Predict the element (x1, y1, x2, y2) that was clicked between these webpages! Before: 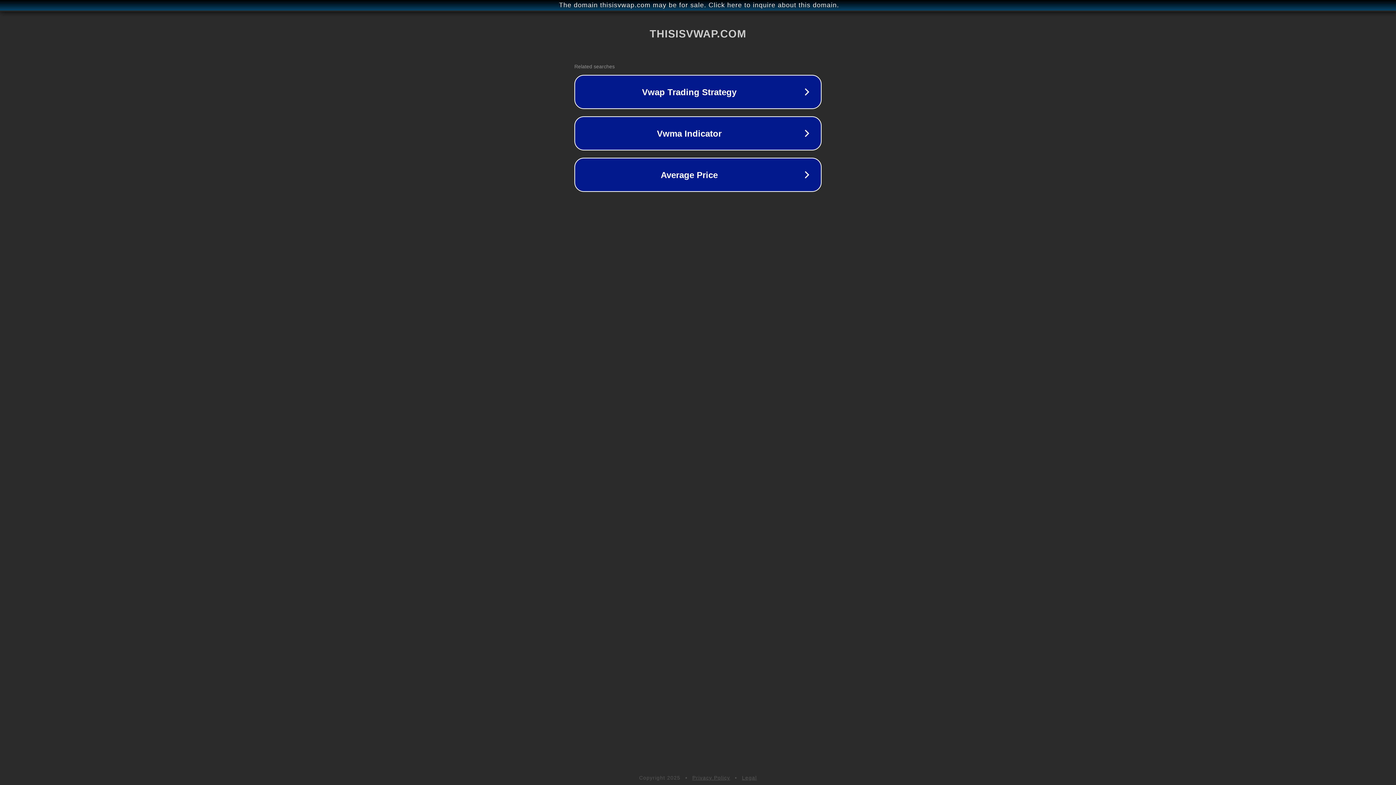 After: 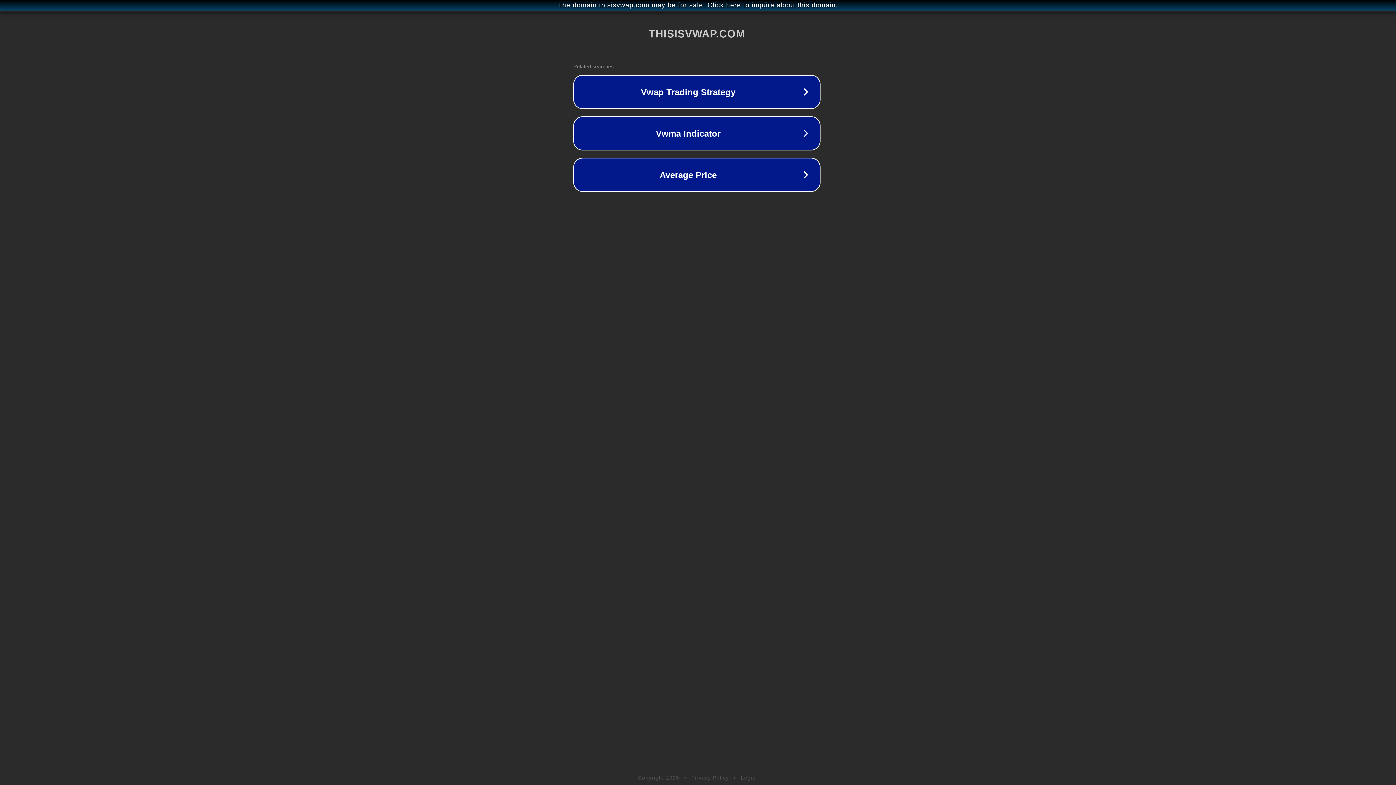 Action: bbox: (1, 1, 1397, 9) label: The domain thisisvwap.com may be for sale. Click here to inquire about this domain.